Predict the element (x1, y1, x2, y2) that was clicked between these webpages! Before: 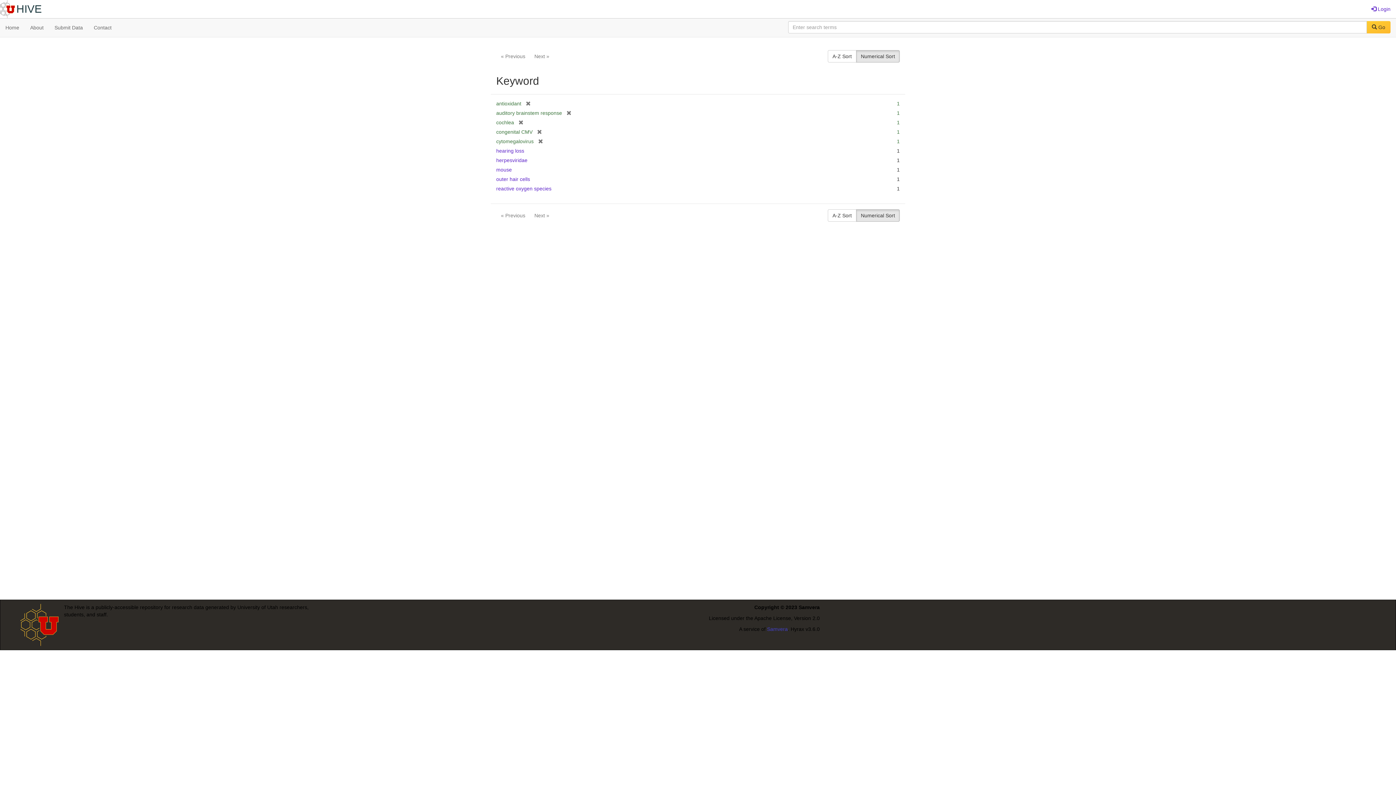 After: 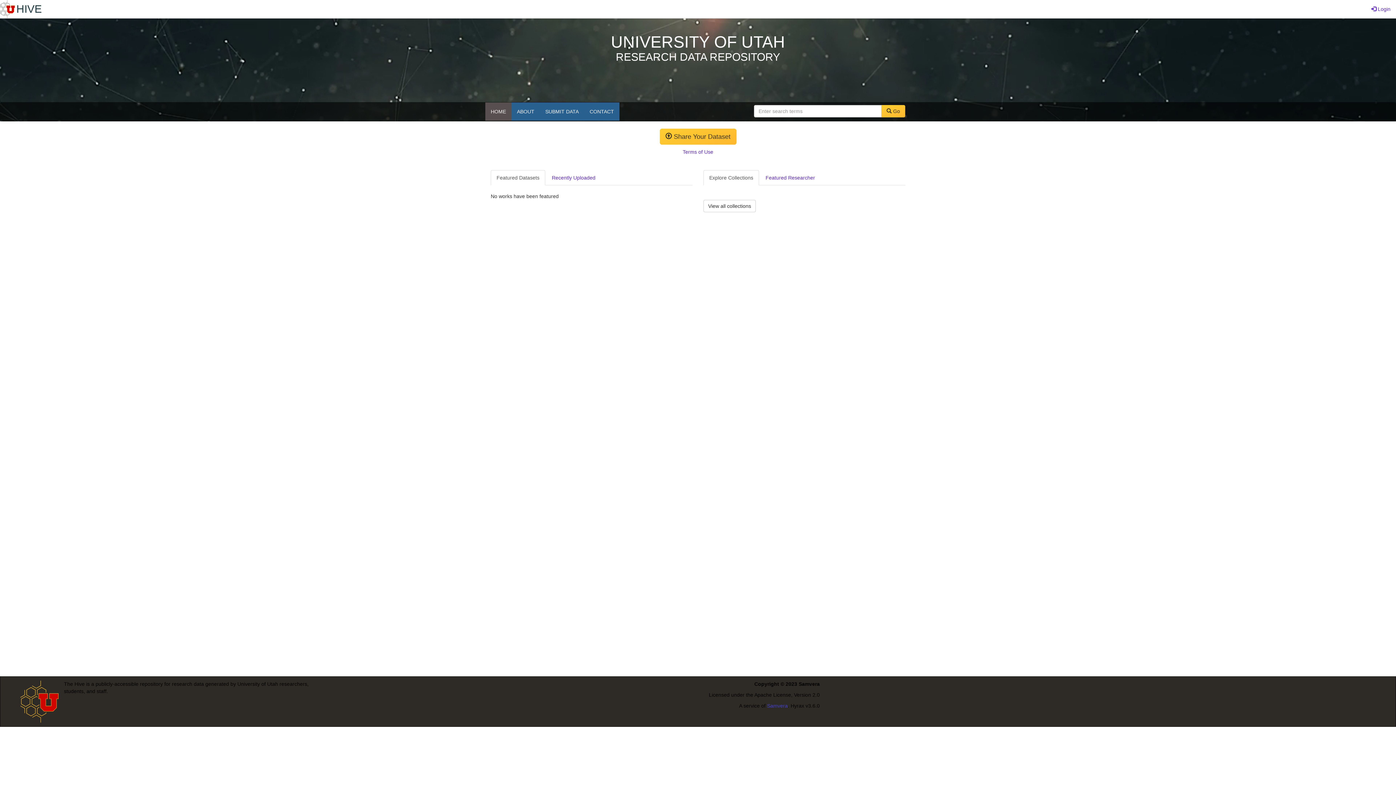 Action: bbox: (0, 18, 24, 36) label: Home